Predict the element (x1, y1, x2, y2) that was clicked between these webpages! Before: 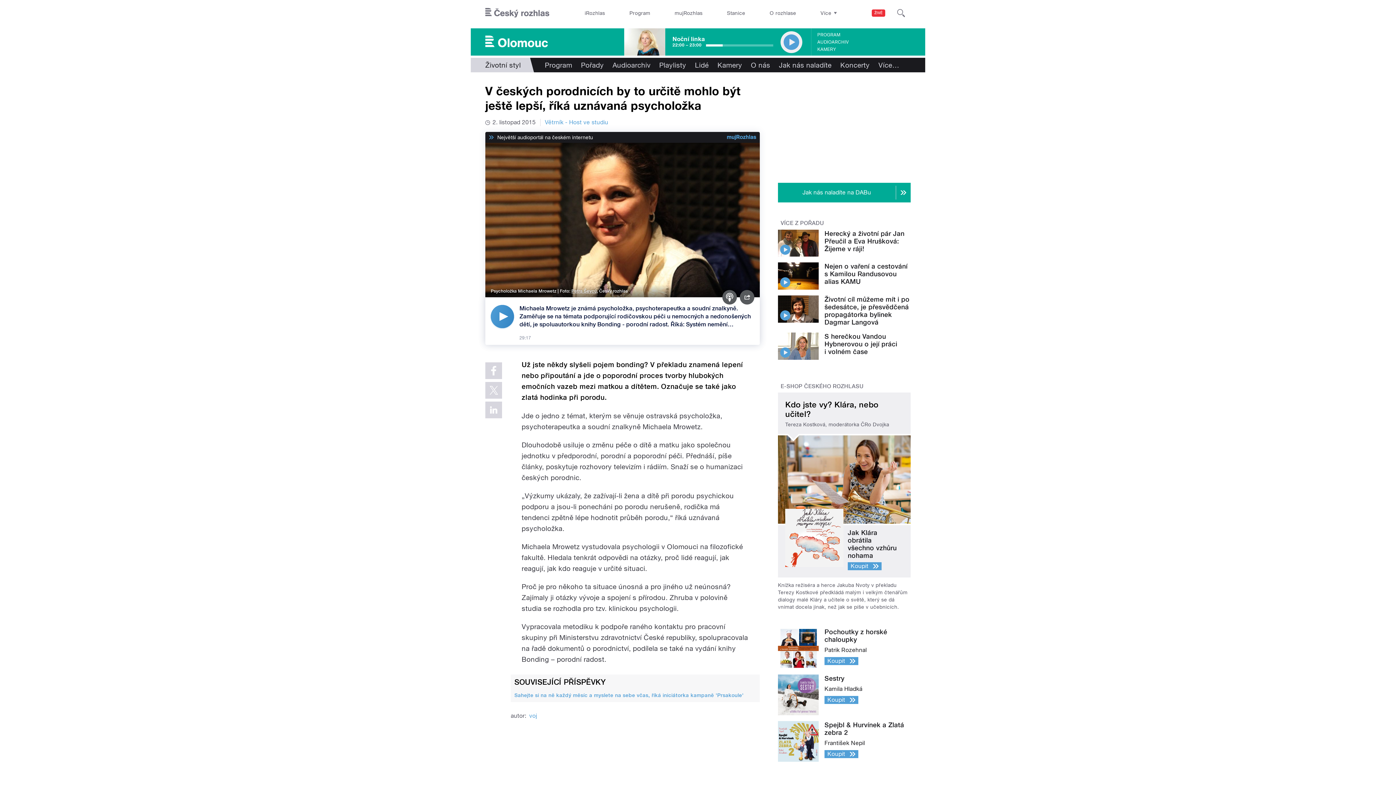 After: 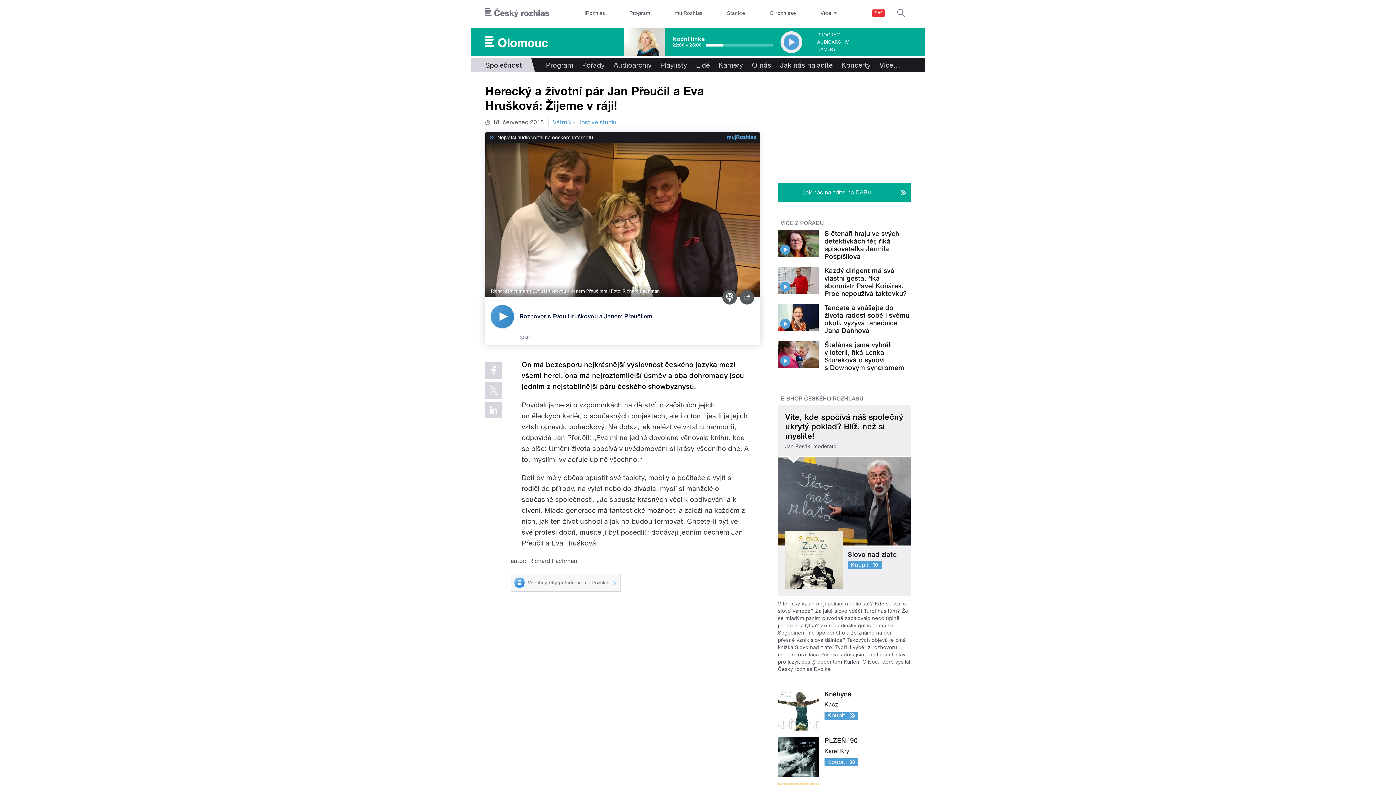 Action: label: Herecký a životní pár Jan Přeučil a Eva Hrušková: Žijeme v ráji! bbox: (824, 229, 904, 252)